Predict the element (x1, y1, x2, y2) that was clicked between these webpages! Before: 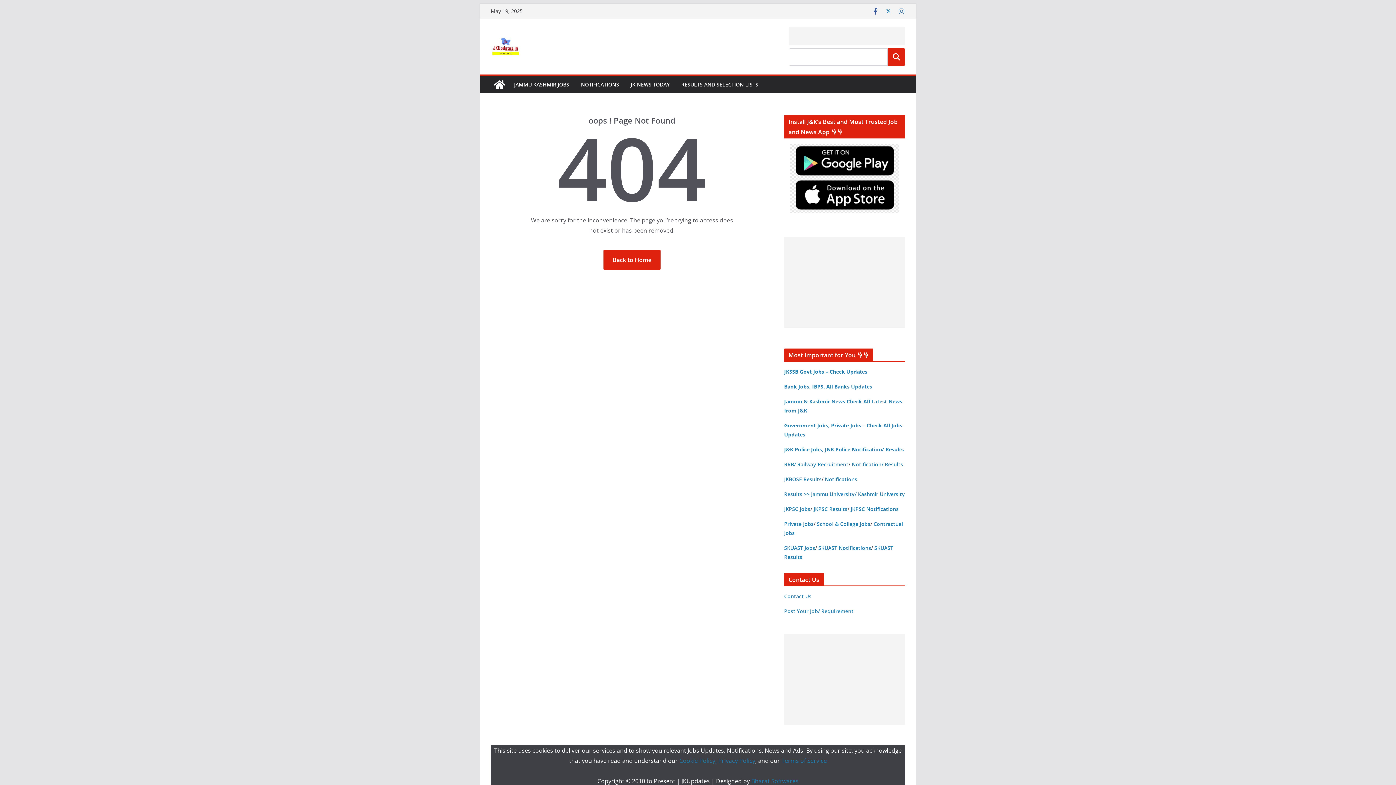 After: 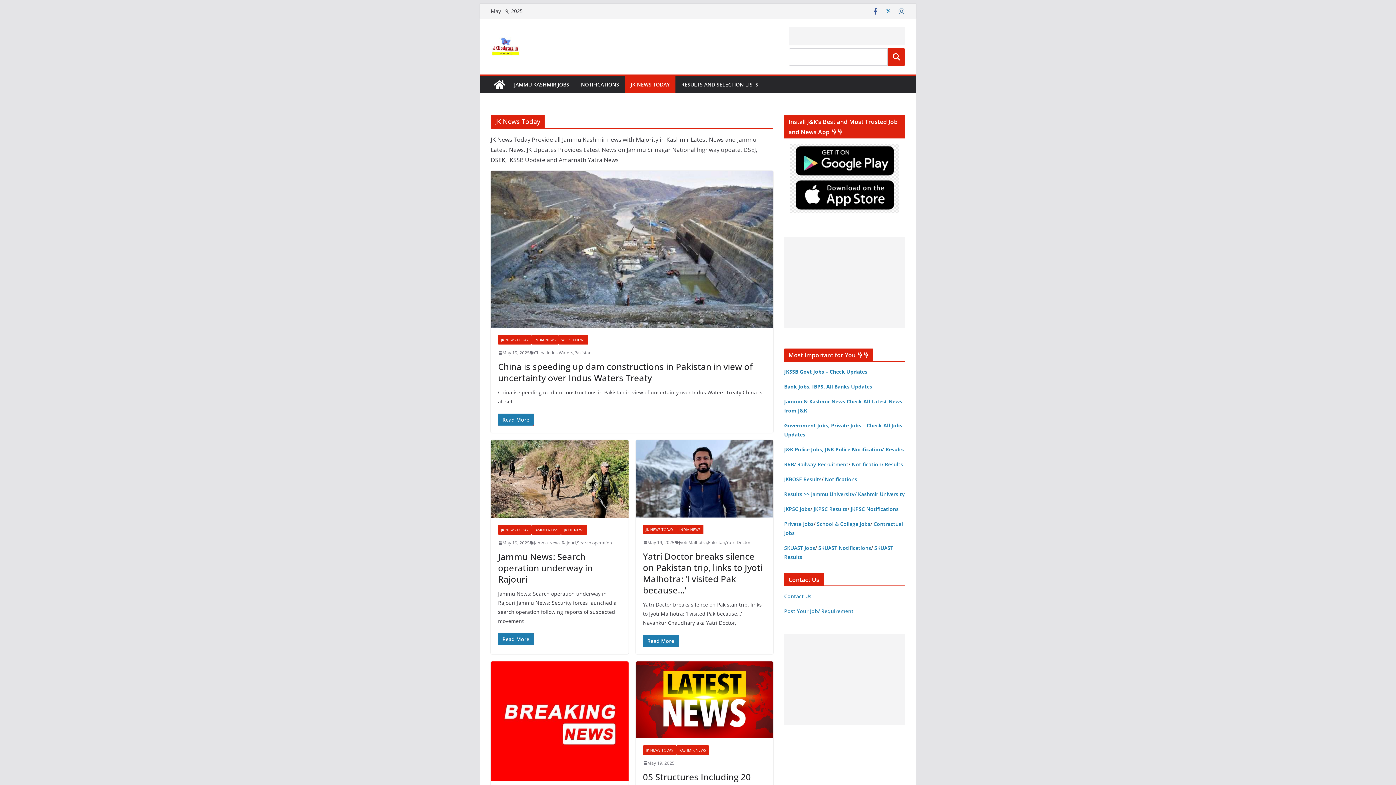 Action: label: JK NEWS TODAY bbox: (630, 79, 669, 89)